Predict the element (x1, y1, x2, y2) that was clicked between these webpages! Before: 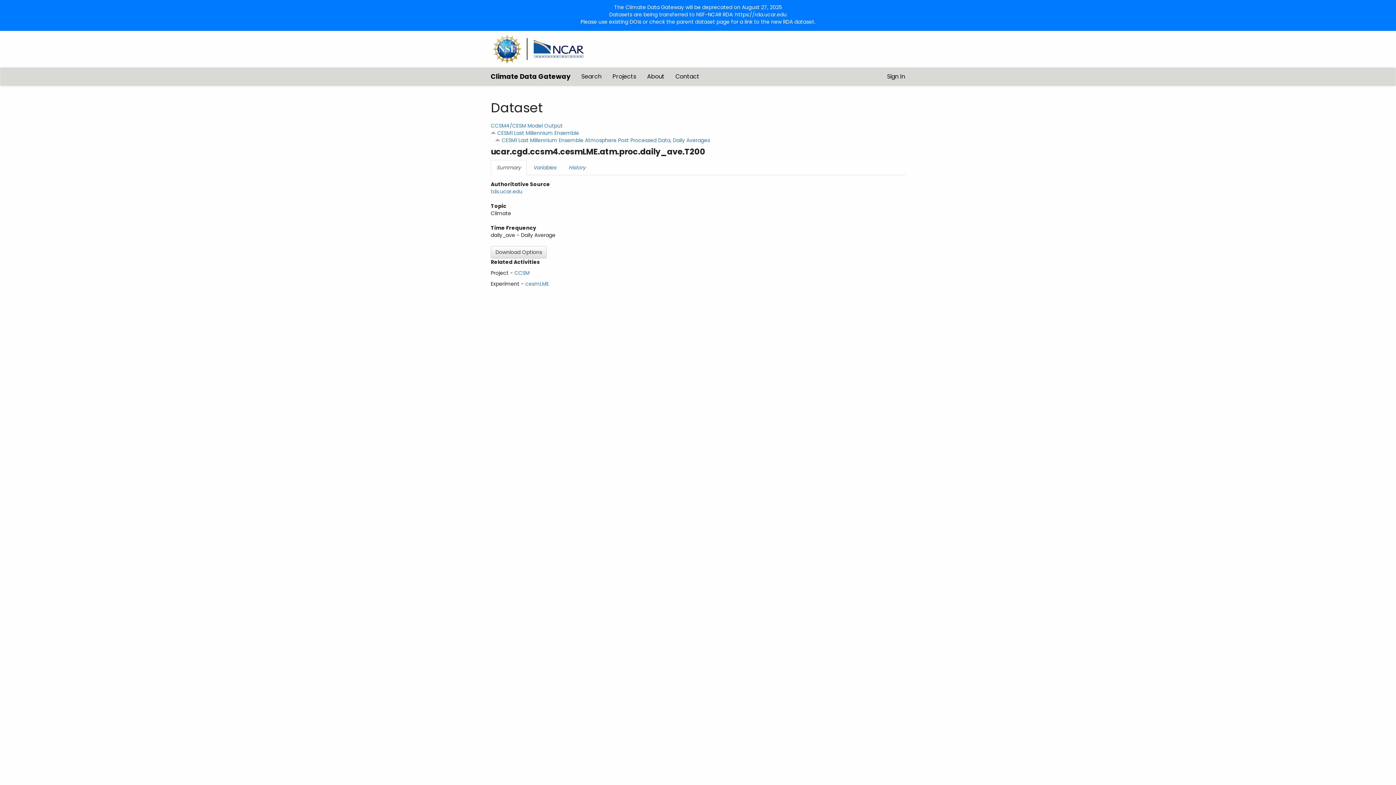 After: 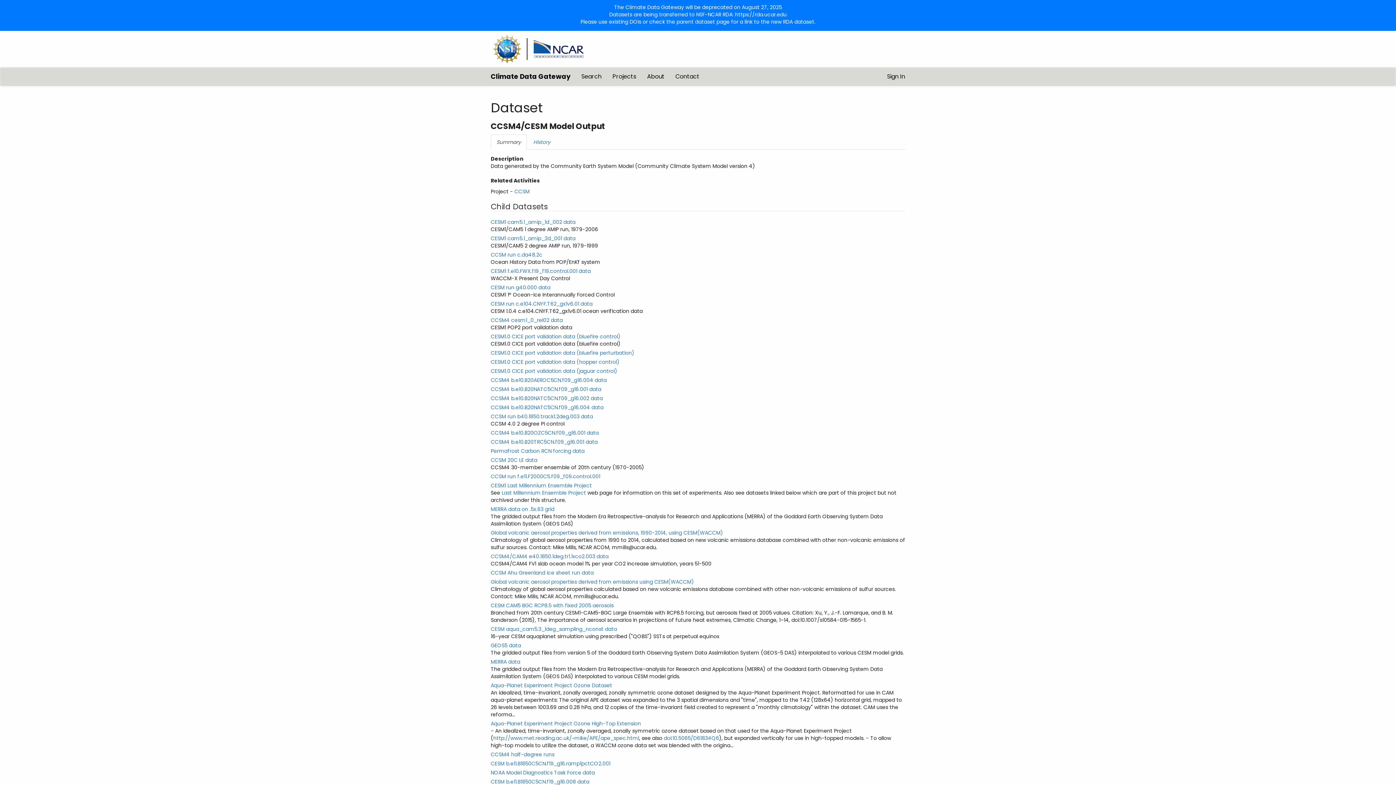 Action: bbox: (490, 122, 562, 129) label: CCSM4/CESM Model Output